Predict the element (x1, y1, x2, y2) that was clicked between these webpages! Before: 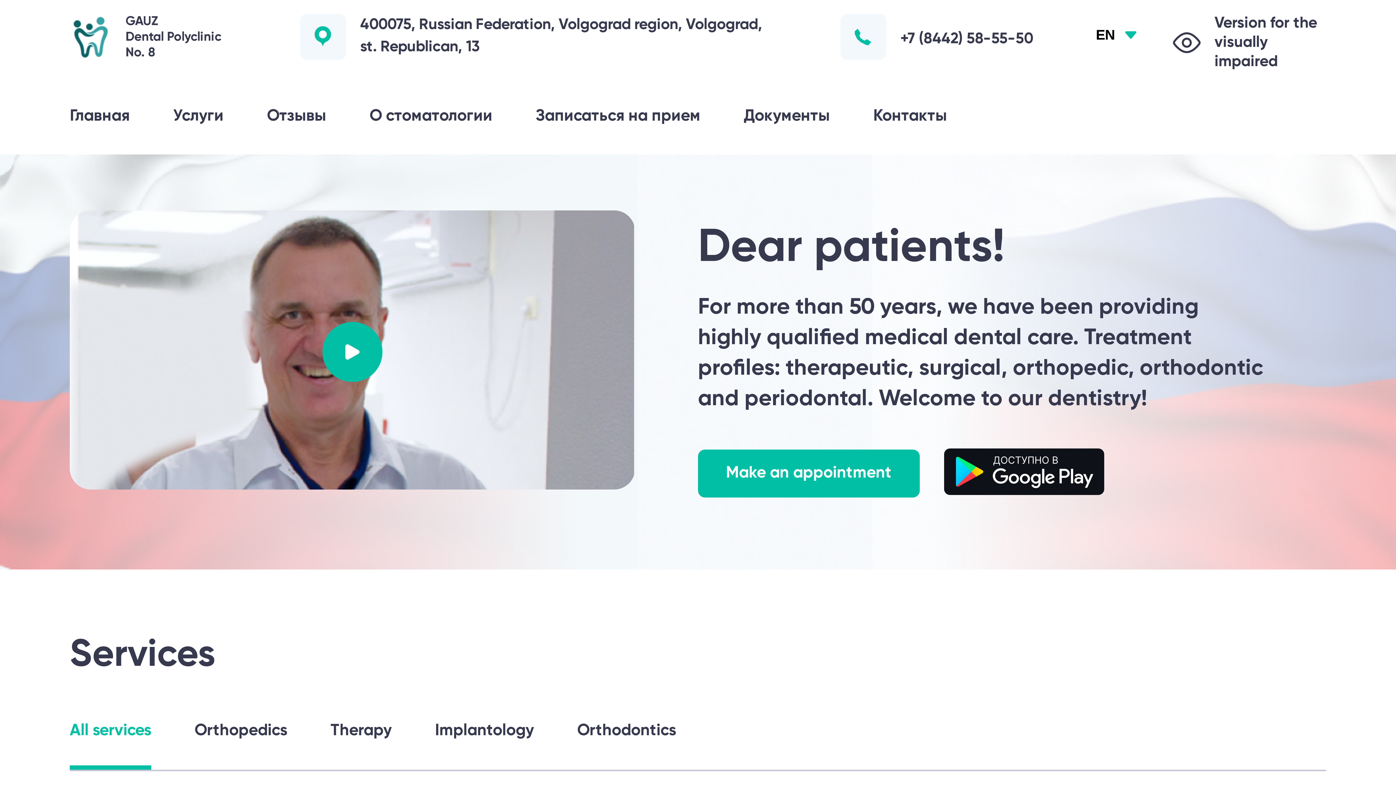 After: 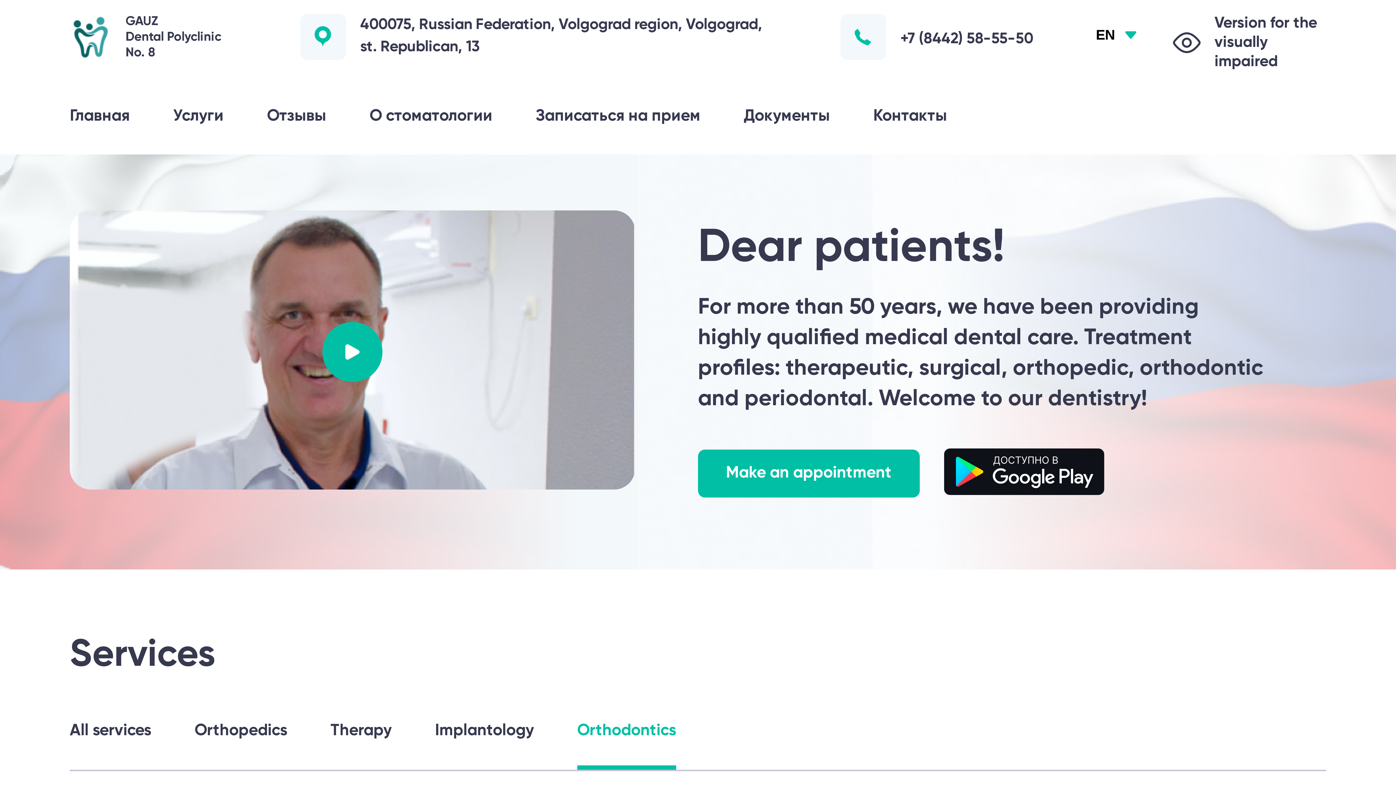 Action: label: Orthodontics bbox: (577, 721, 676, 770)